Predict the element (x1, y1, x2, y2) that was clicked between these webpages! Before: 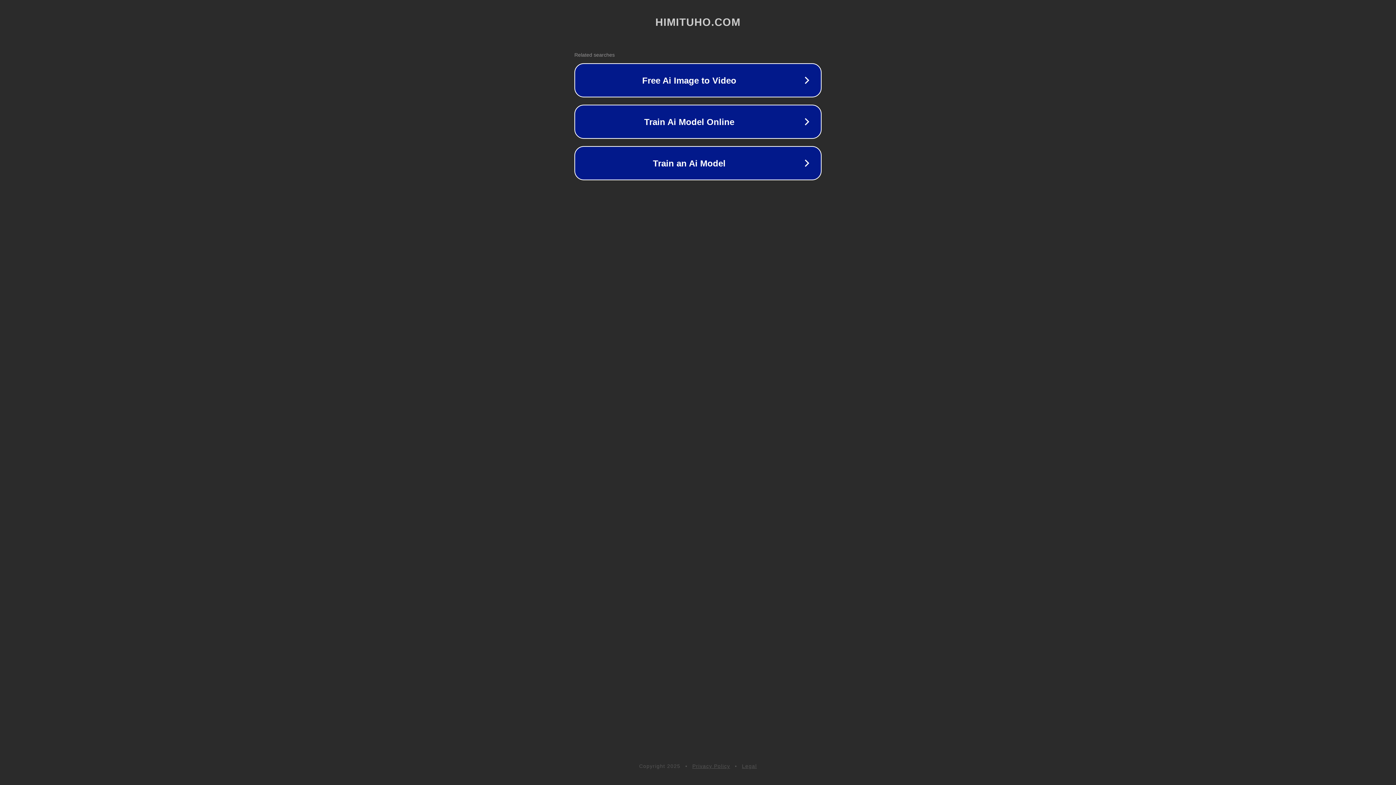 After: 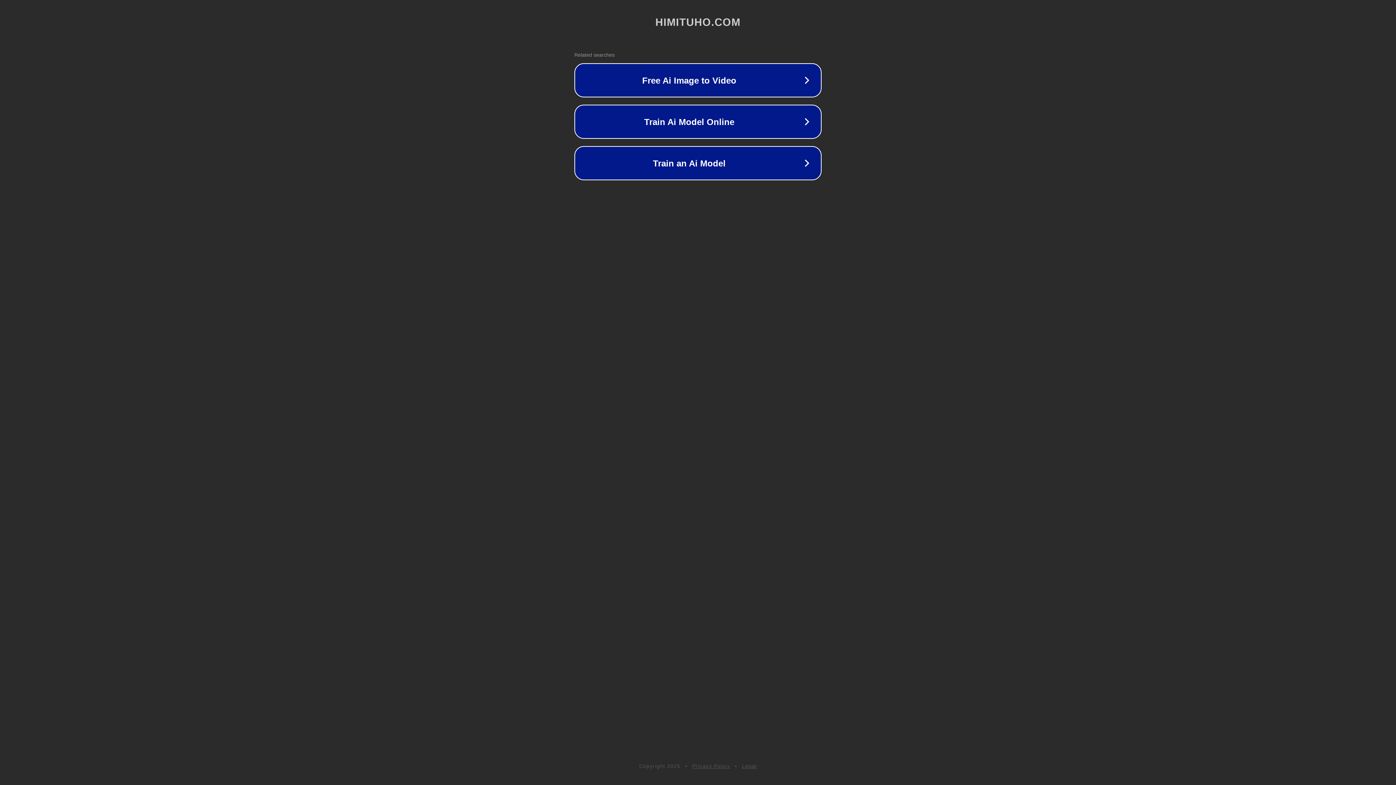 Action: bbox: (742, 763, 757, 769) label: Legal